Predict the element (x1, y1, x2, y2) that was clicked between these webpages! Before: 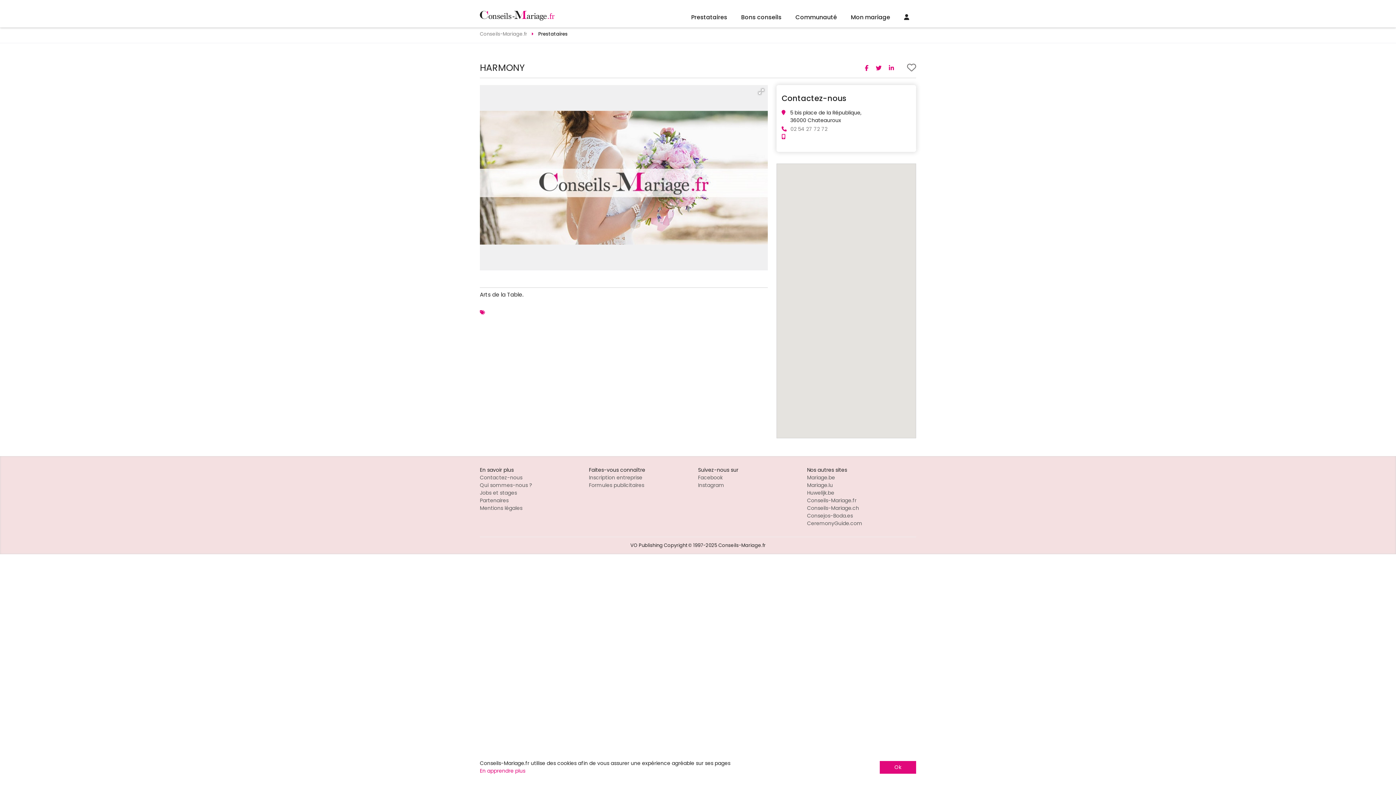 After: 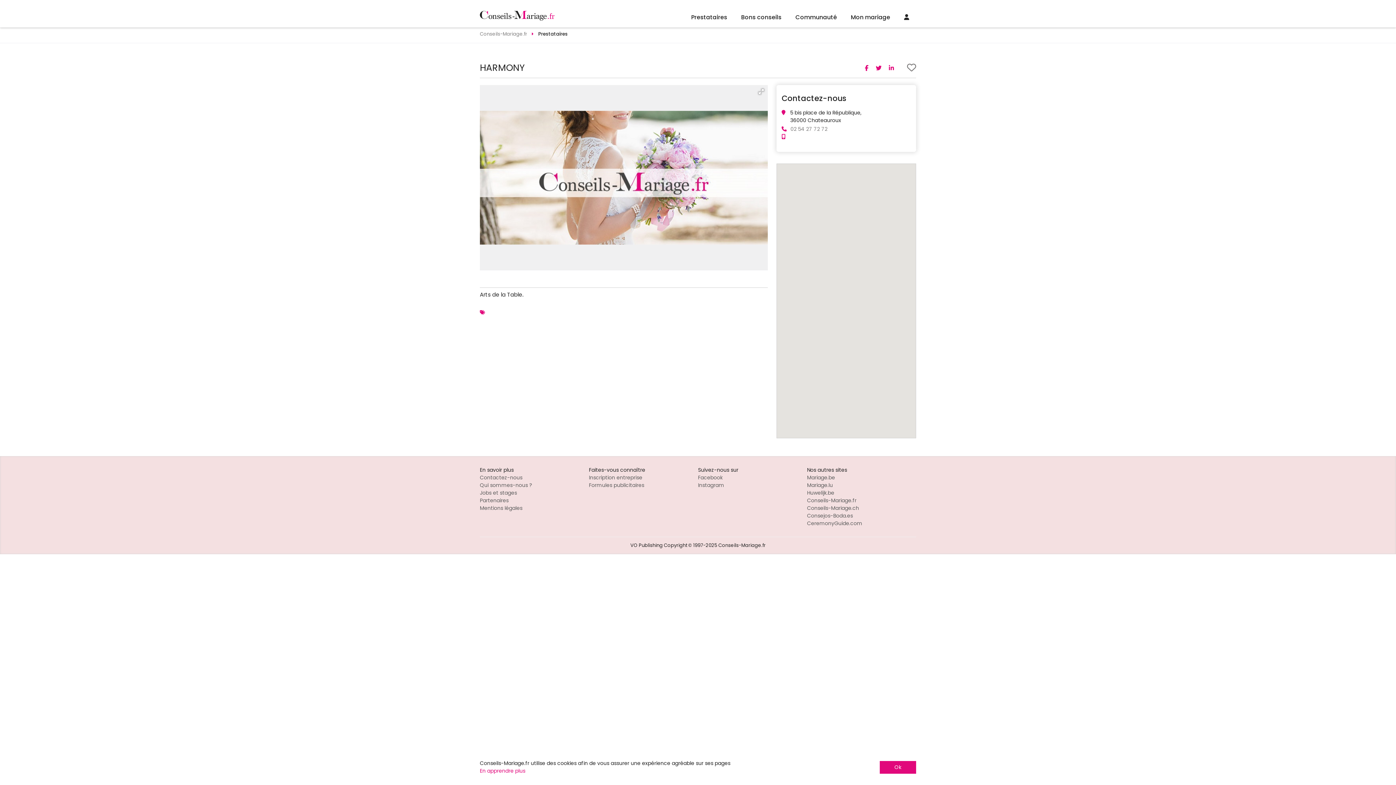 Action: label: Partenaires bbox: (480, 497, 508, 504)